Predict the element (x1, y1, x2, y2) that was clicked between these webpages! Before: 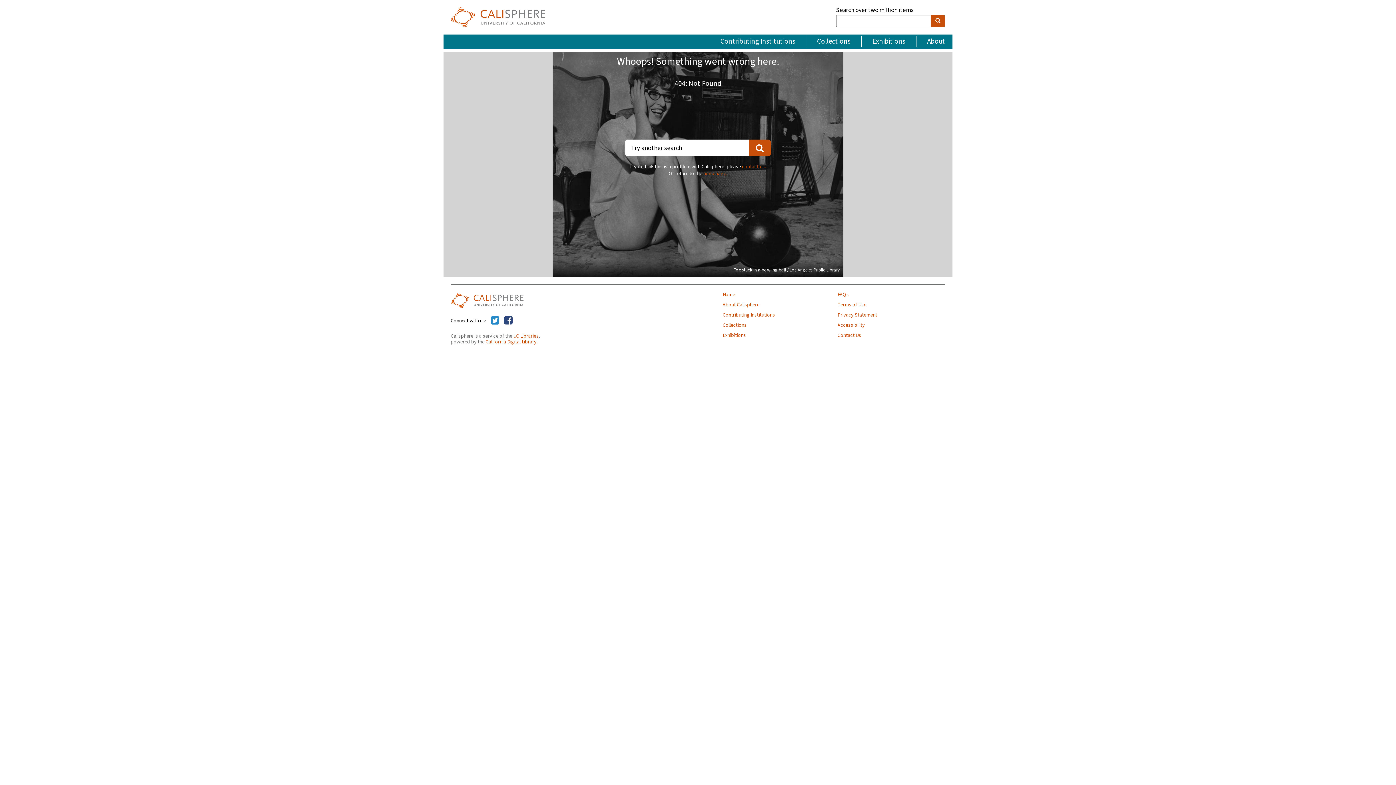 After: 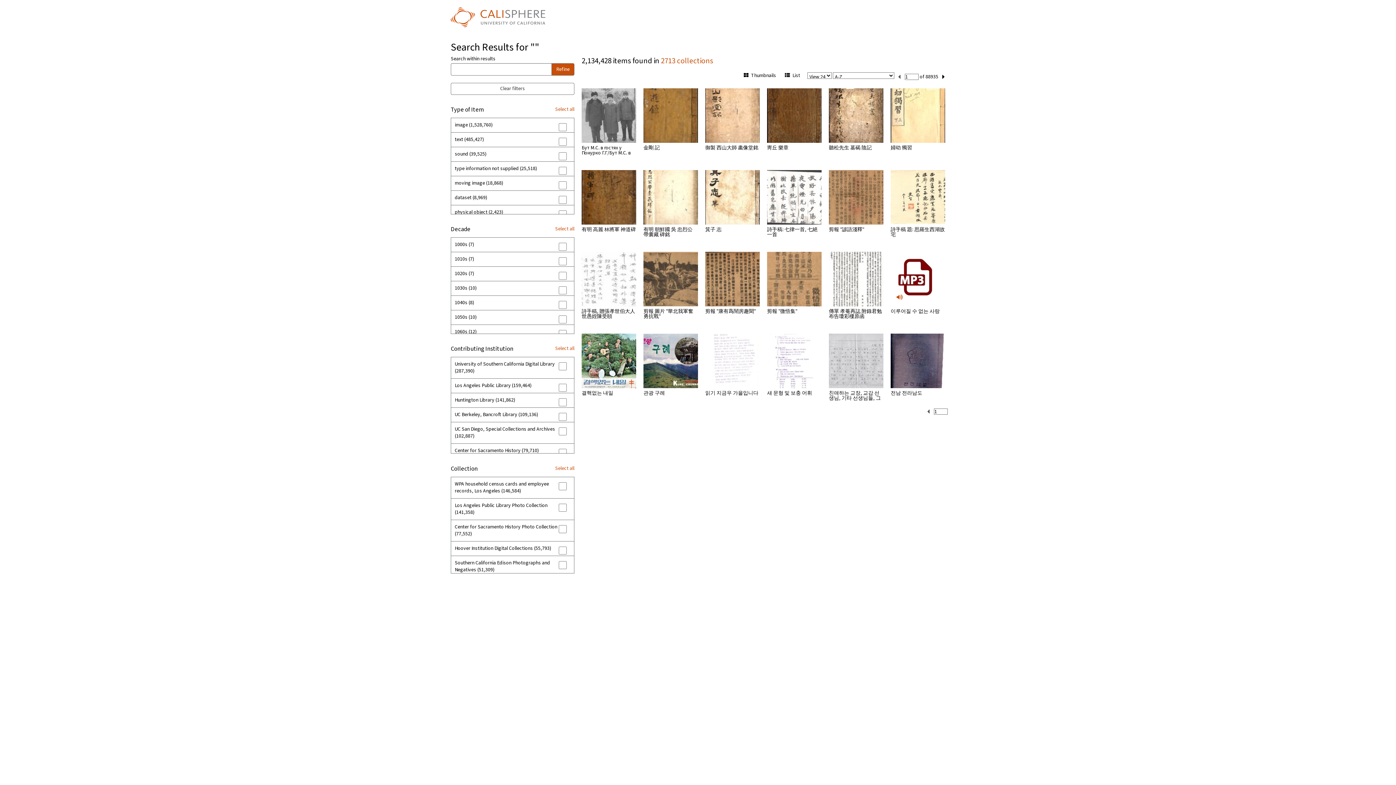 Action: bbox: (749, 139, 770, 156)